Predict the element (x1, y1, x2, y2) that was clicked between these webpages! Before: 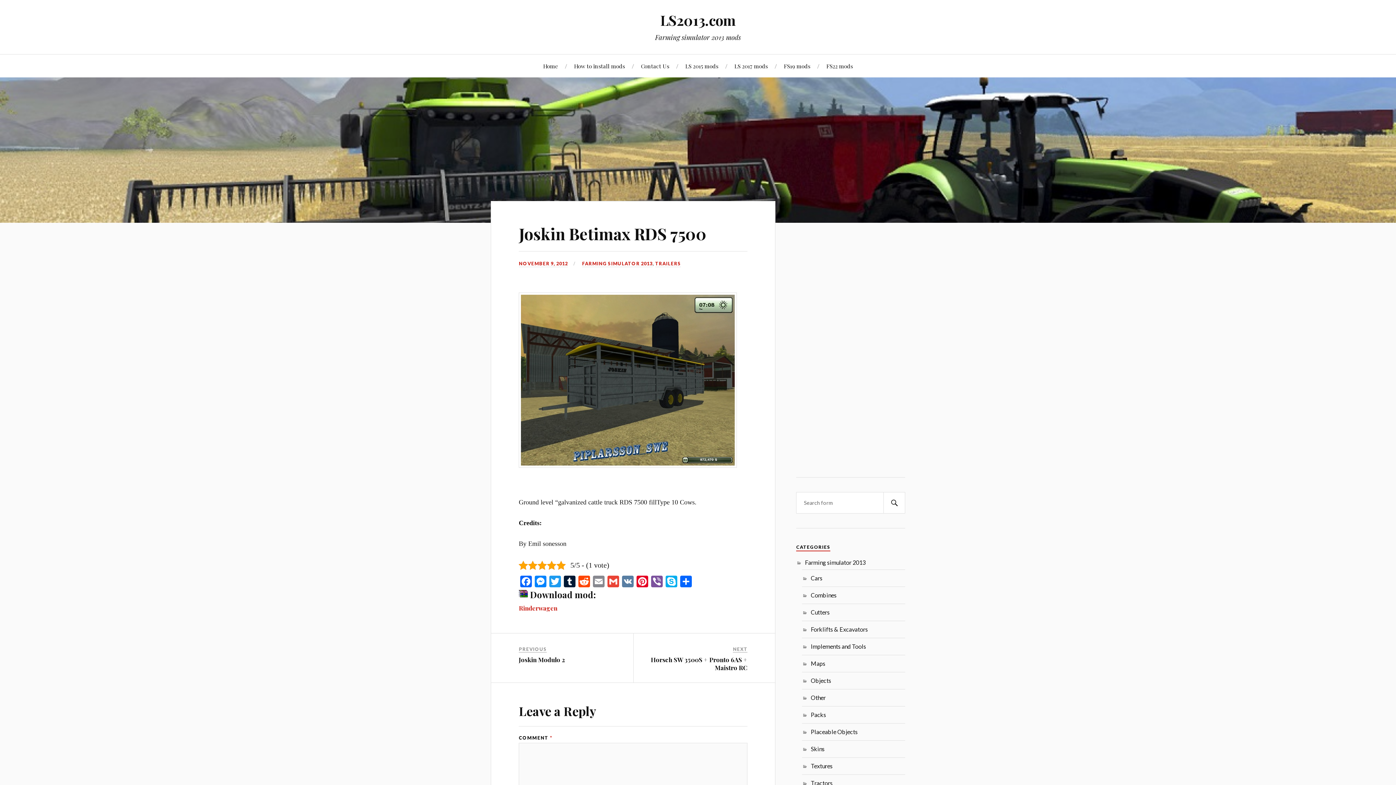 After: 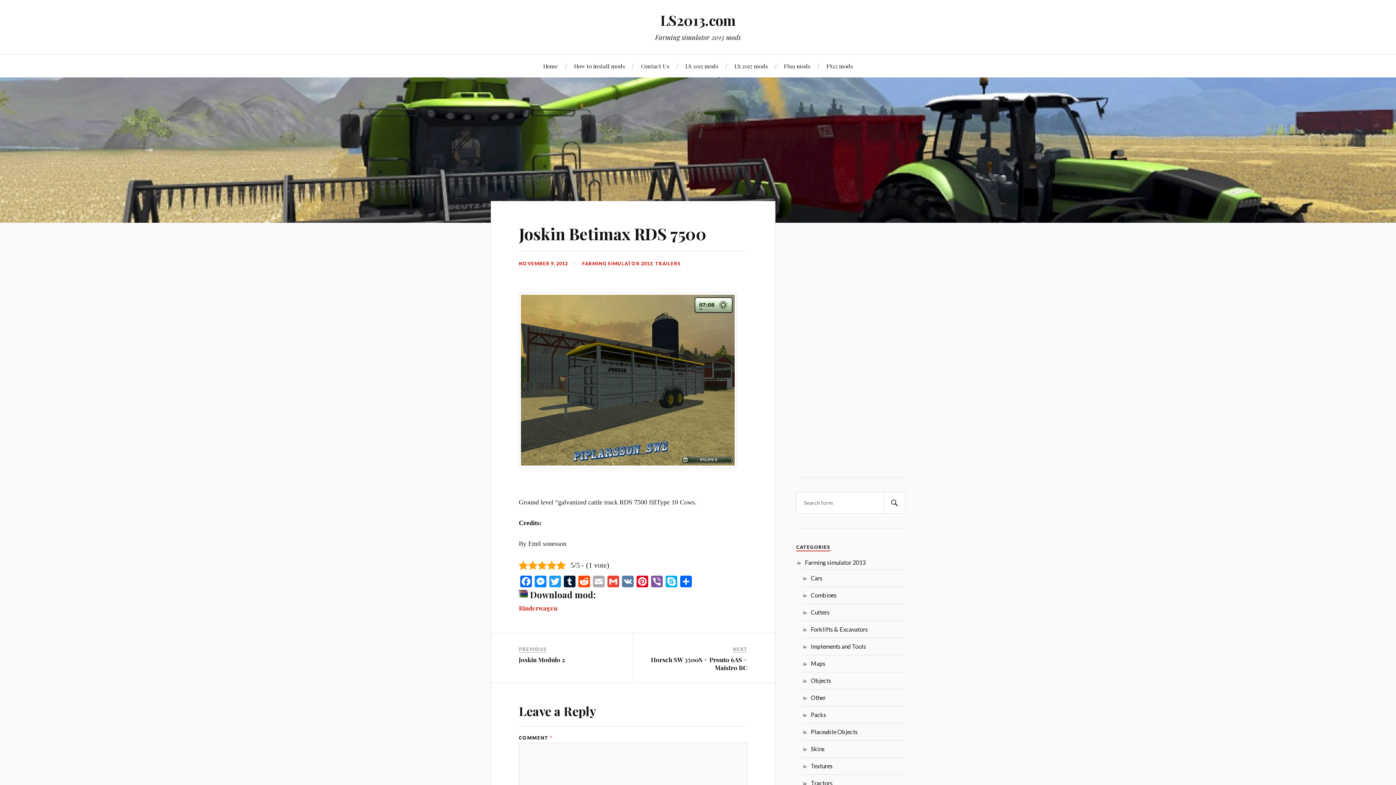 Action: bbox: (591, 575, 606, 589) label: Email